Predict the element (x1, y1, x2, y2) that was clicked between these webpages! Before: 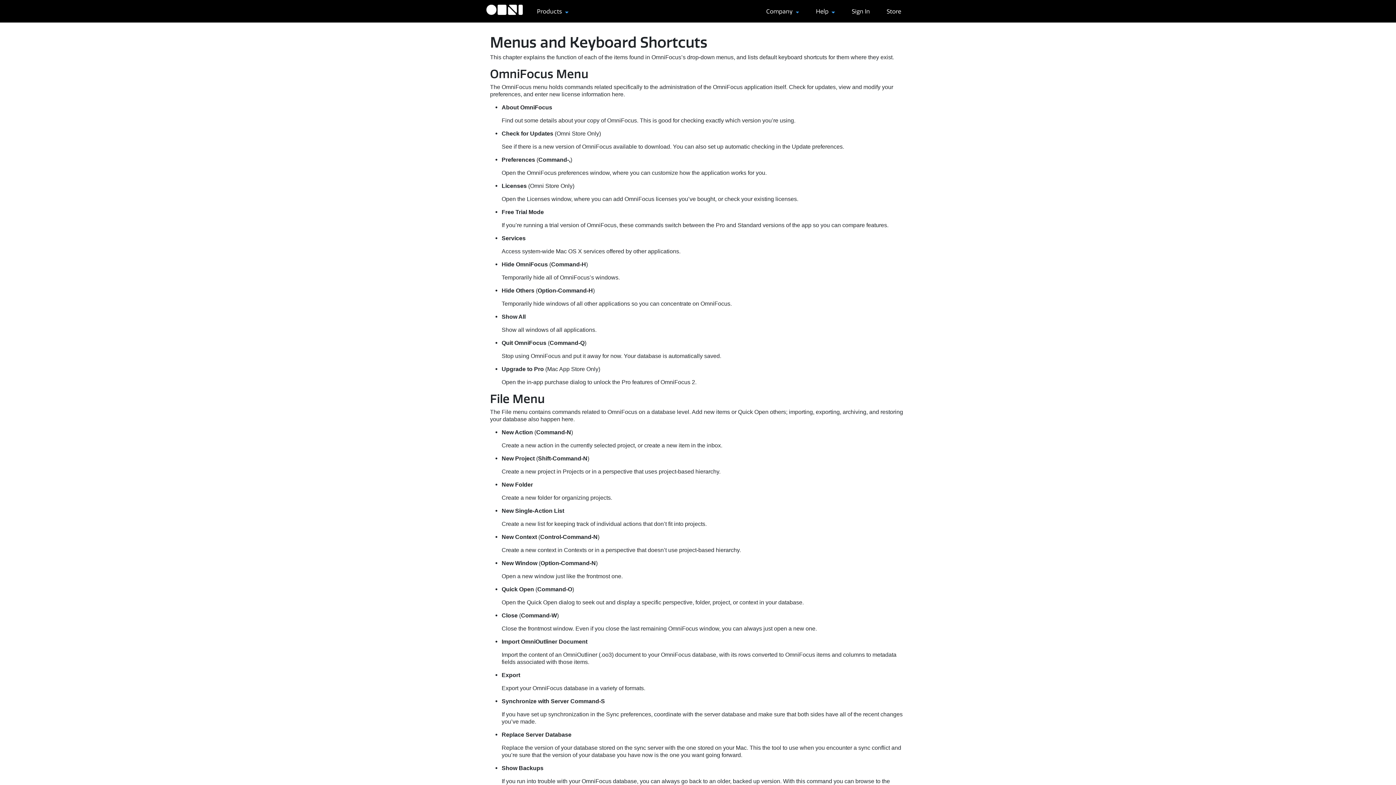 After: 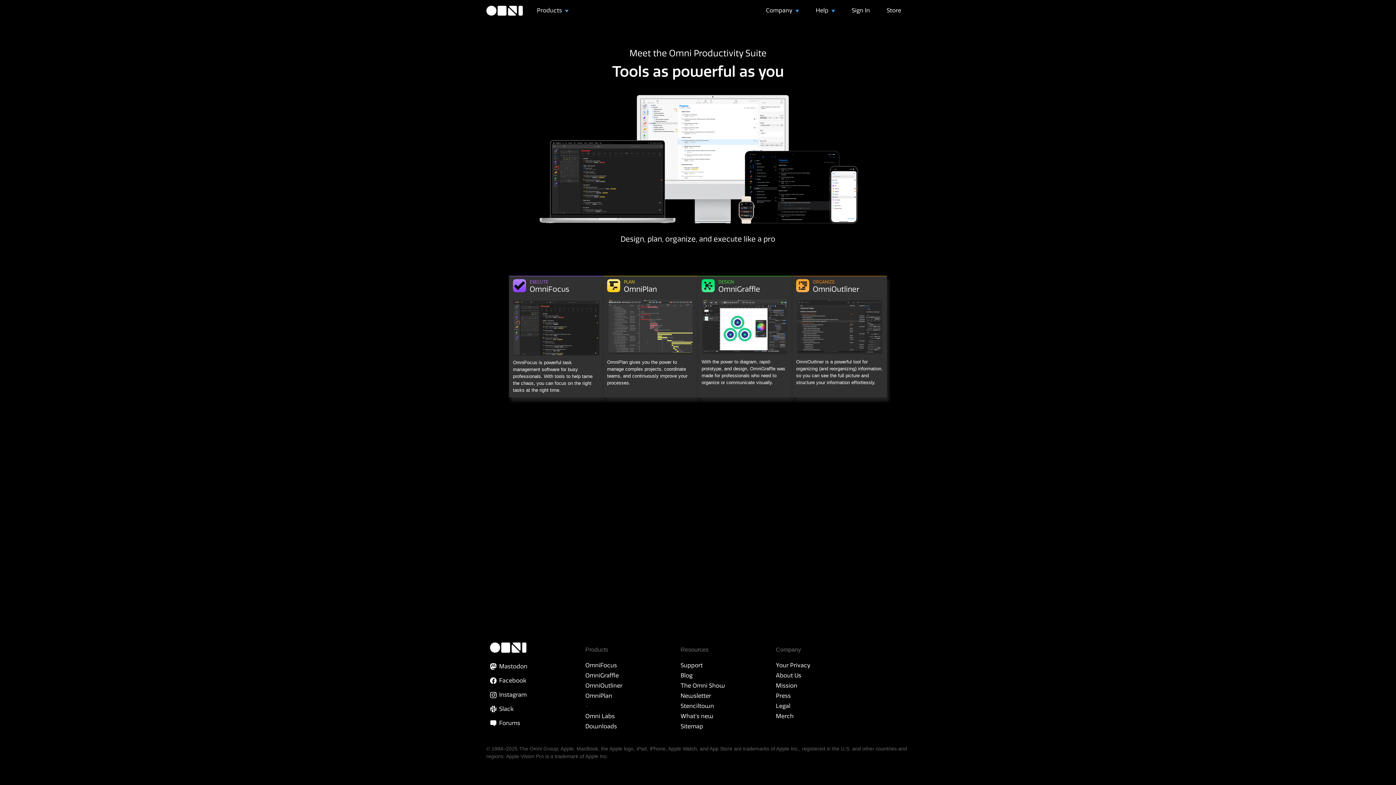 Action: bbox: (486, 2, 522, 19)